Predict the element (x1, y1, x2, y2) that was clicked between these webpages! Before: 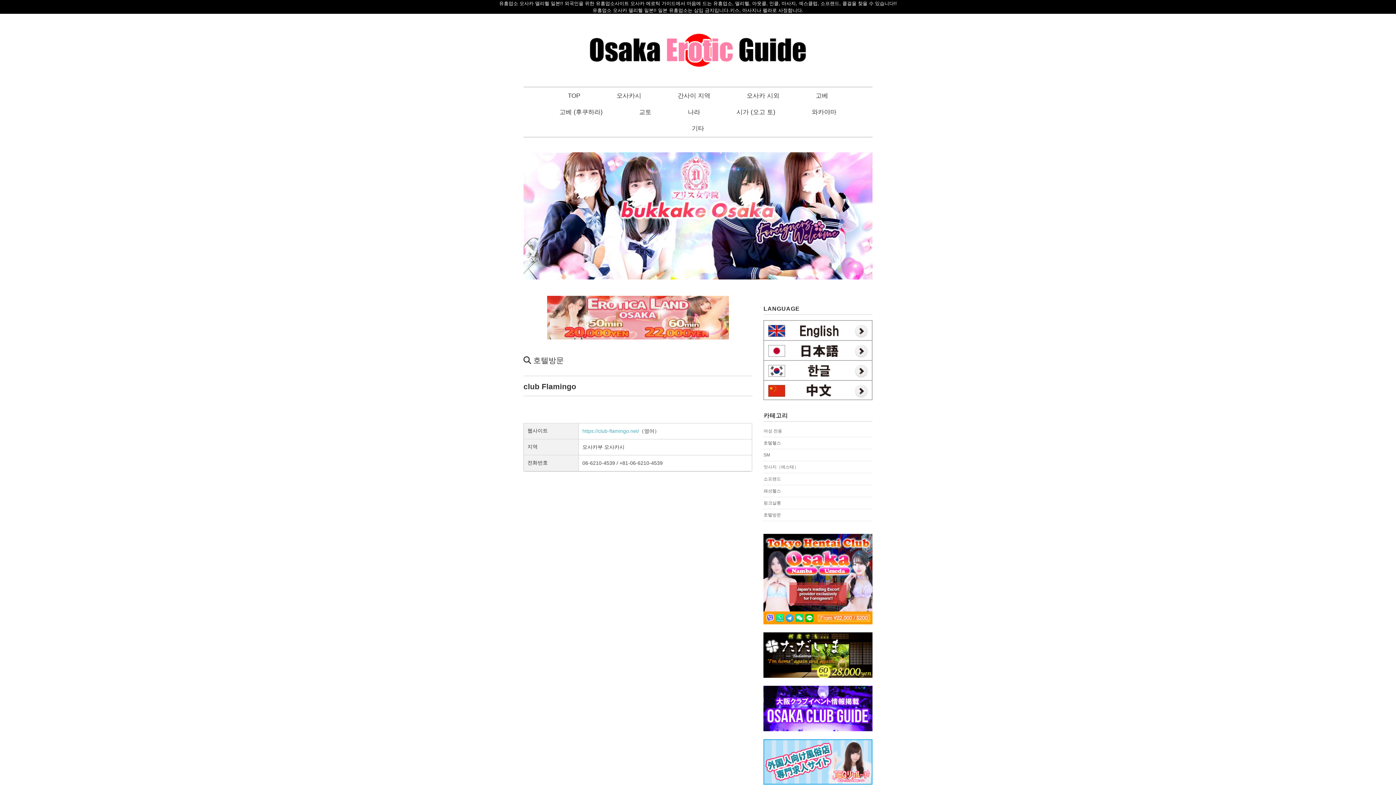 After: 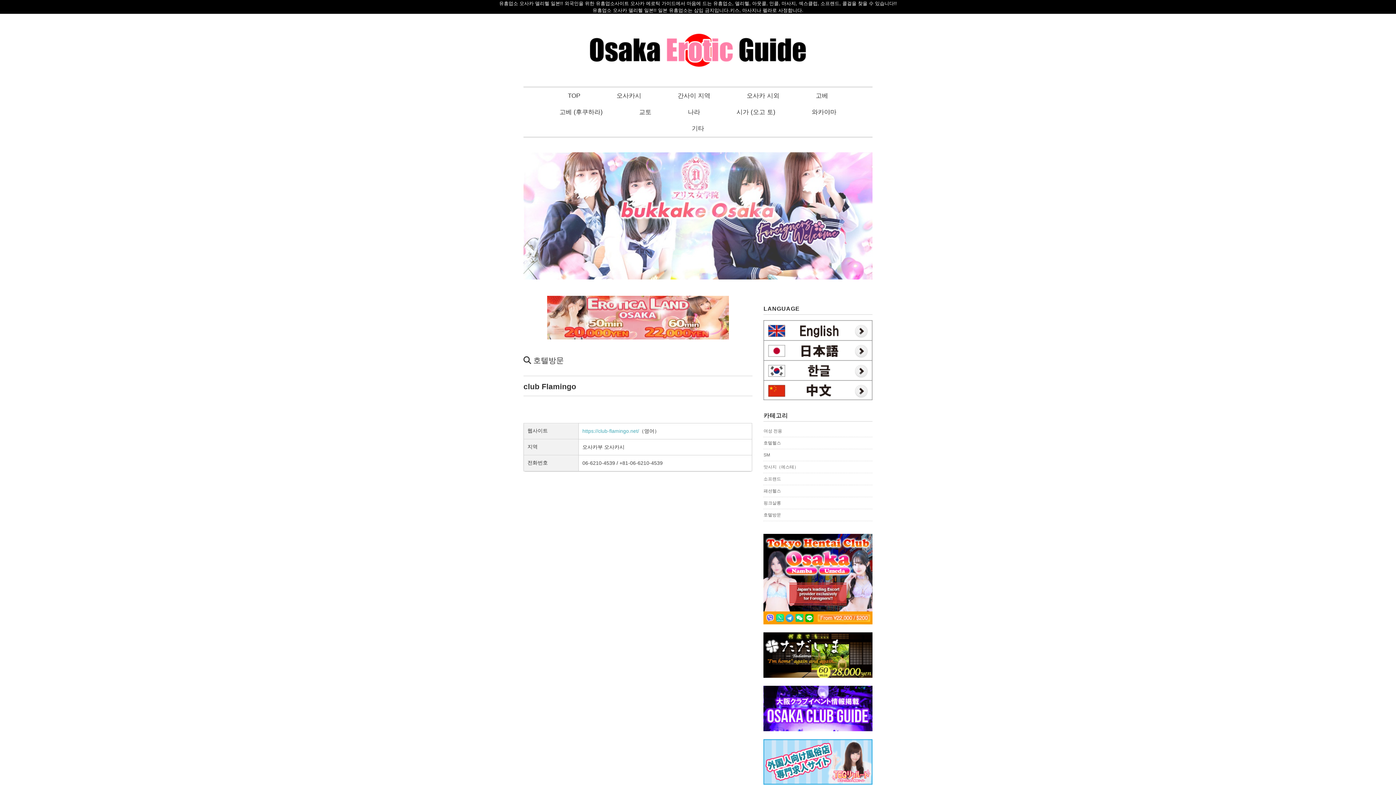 Action: bbox: (523, 153, 872, 159)